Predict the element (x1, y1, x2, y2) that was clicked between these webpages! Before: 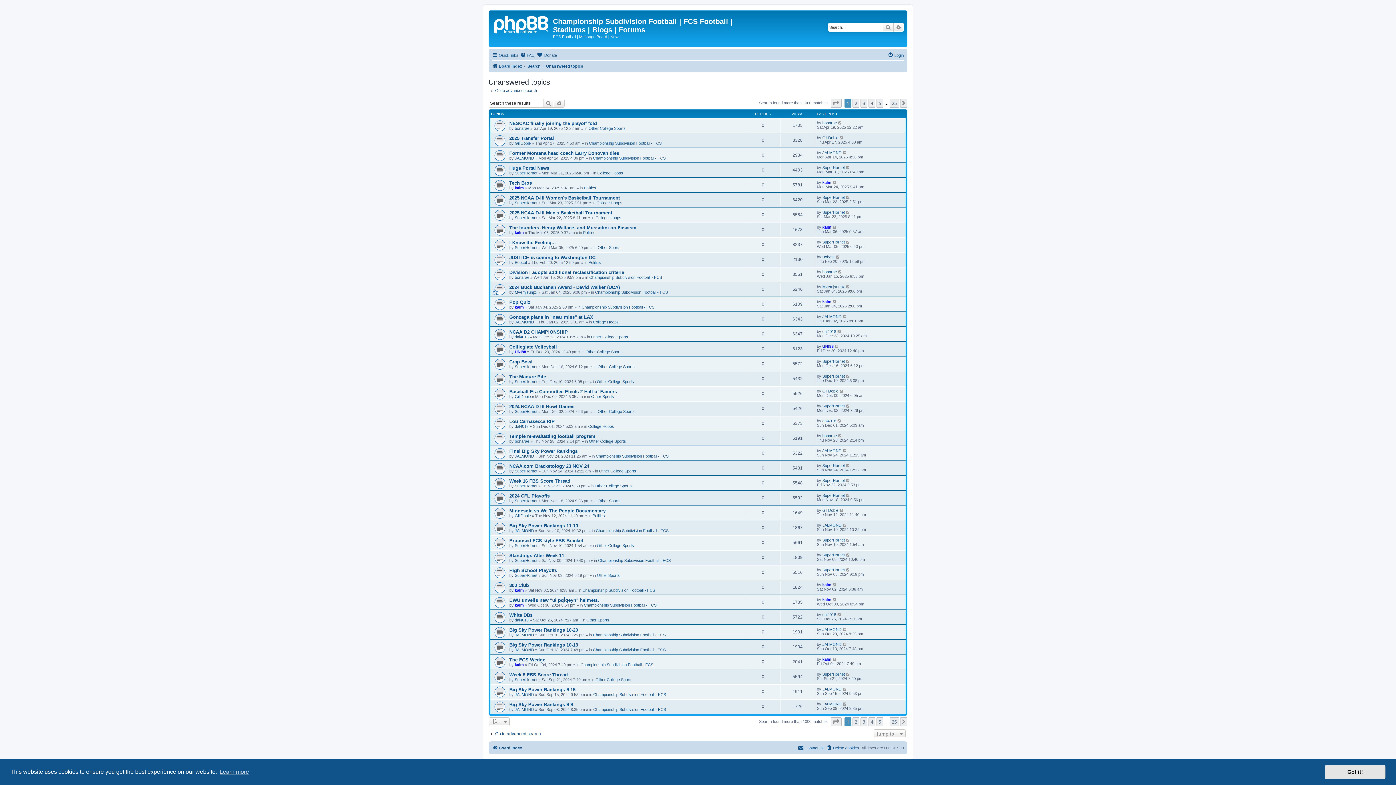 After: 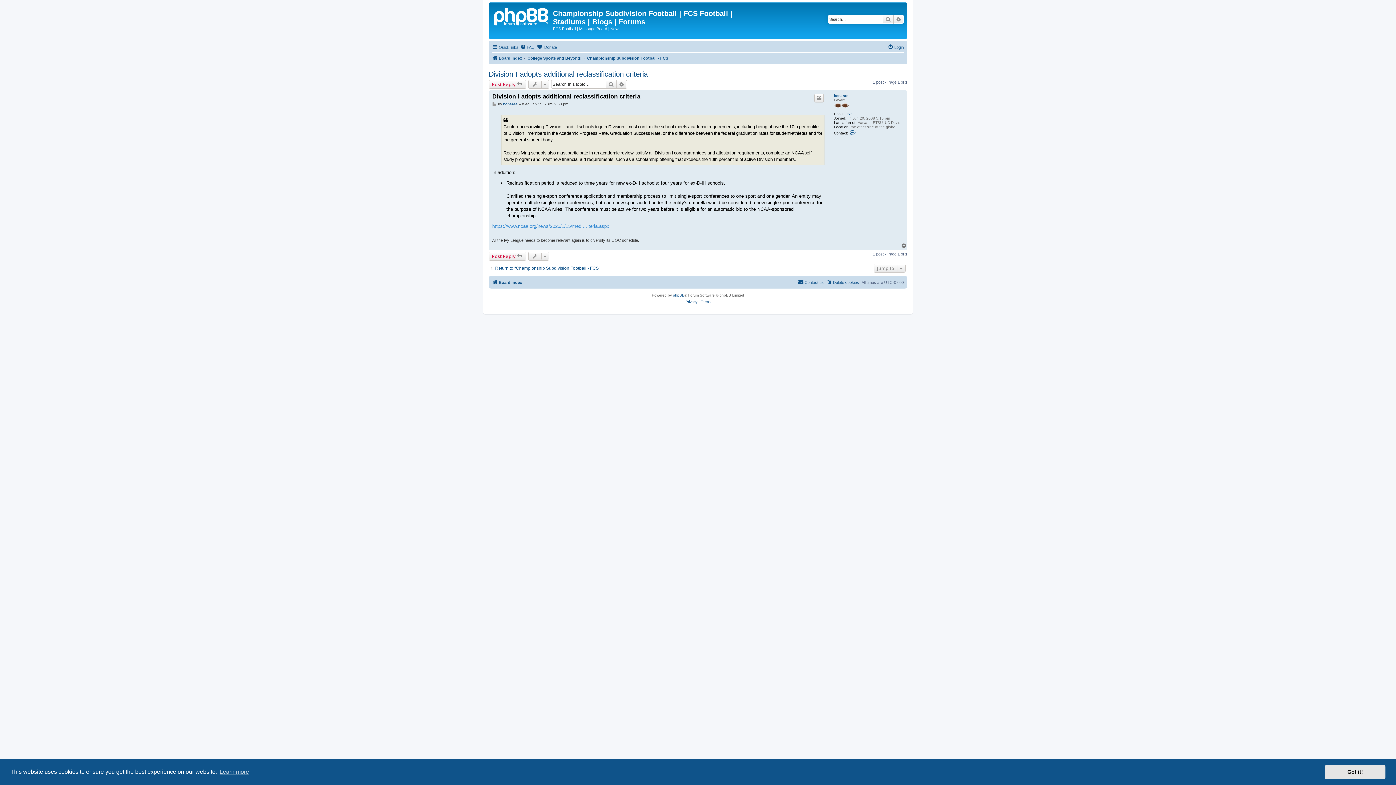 Action: bbox: (838, 269, 842, 274)